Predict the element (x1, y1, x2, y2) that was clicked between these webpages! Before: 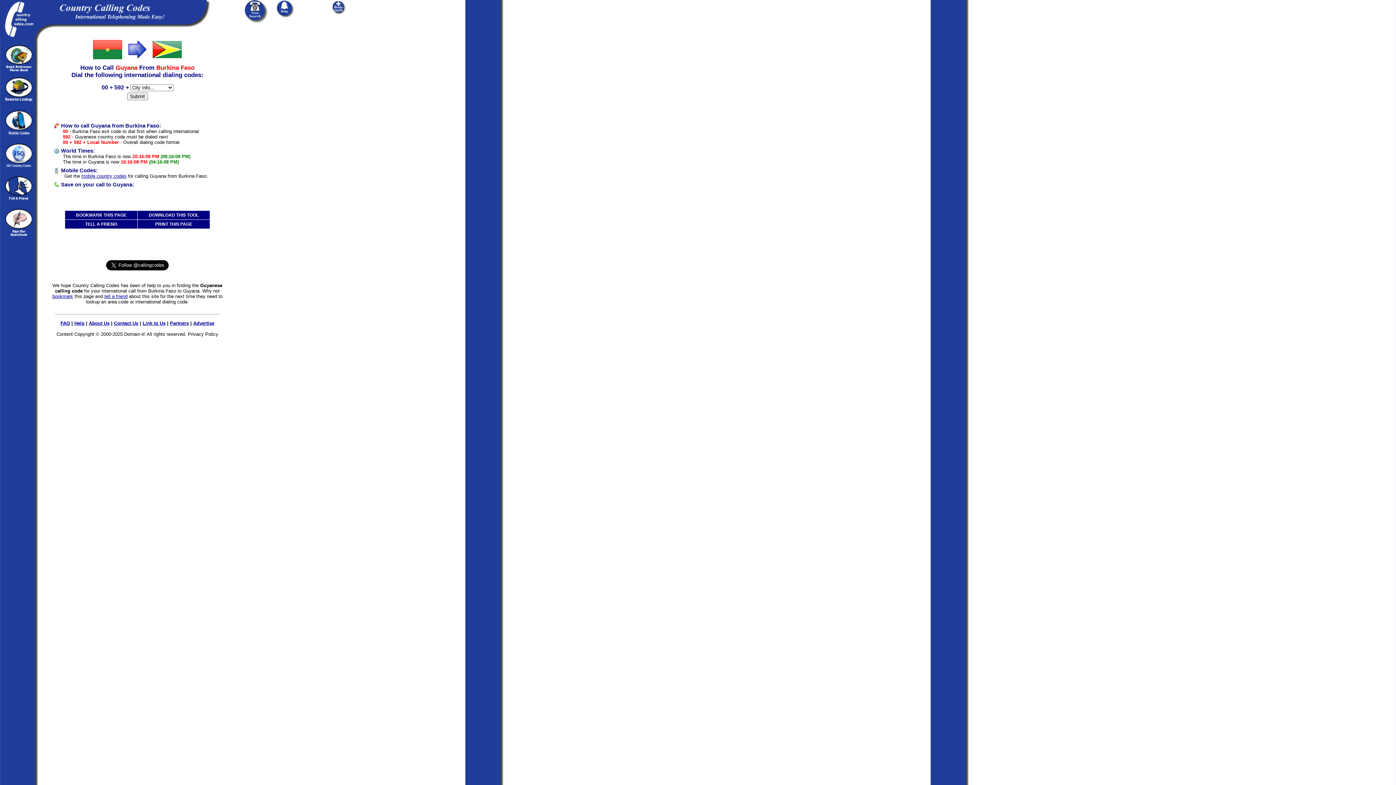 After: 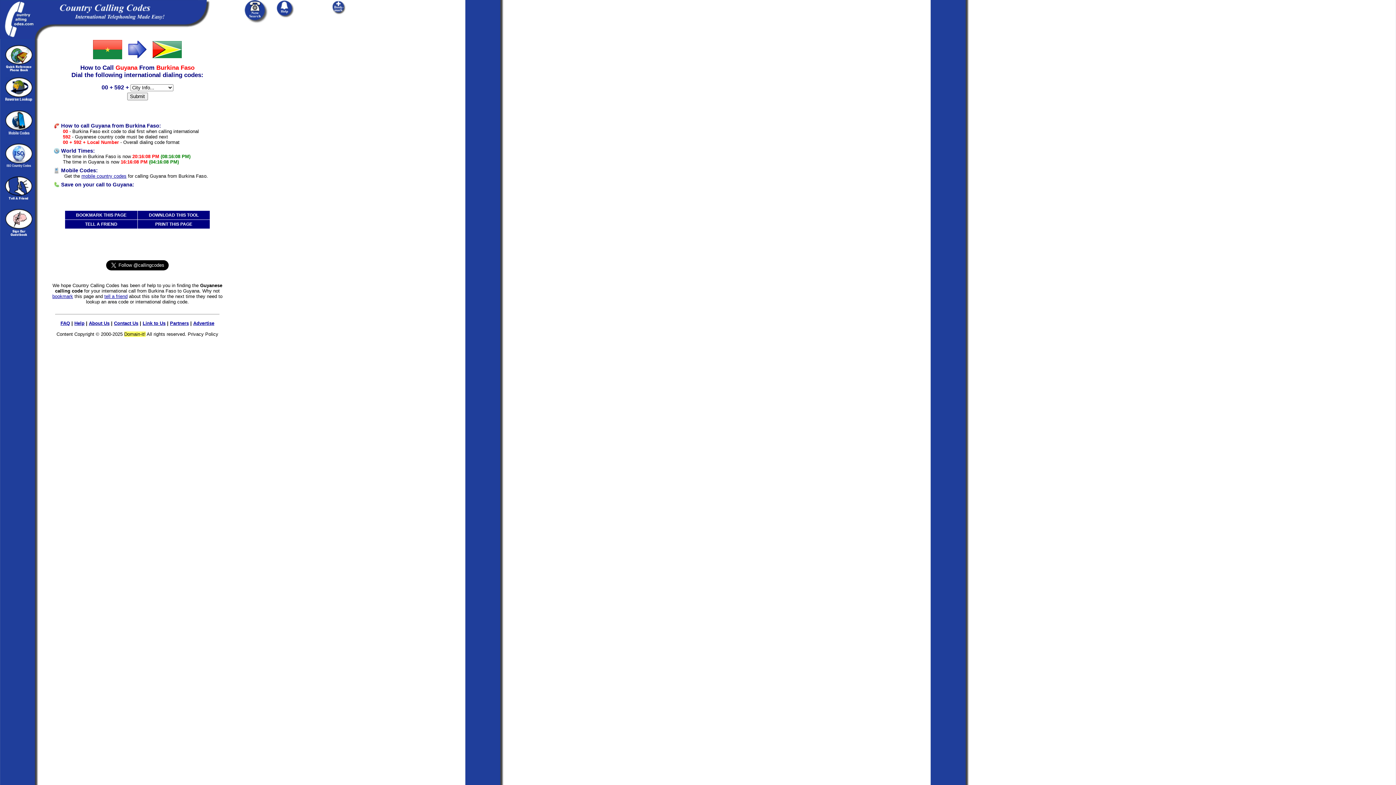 Action: bbox: (124, 331, 145, 337) label: Domain-it!